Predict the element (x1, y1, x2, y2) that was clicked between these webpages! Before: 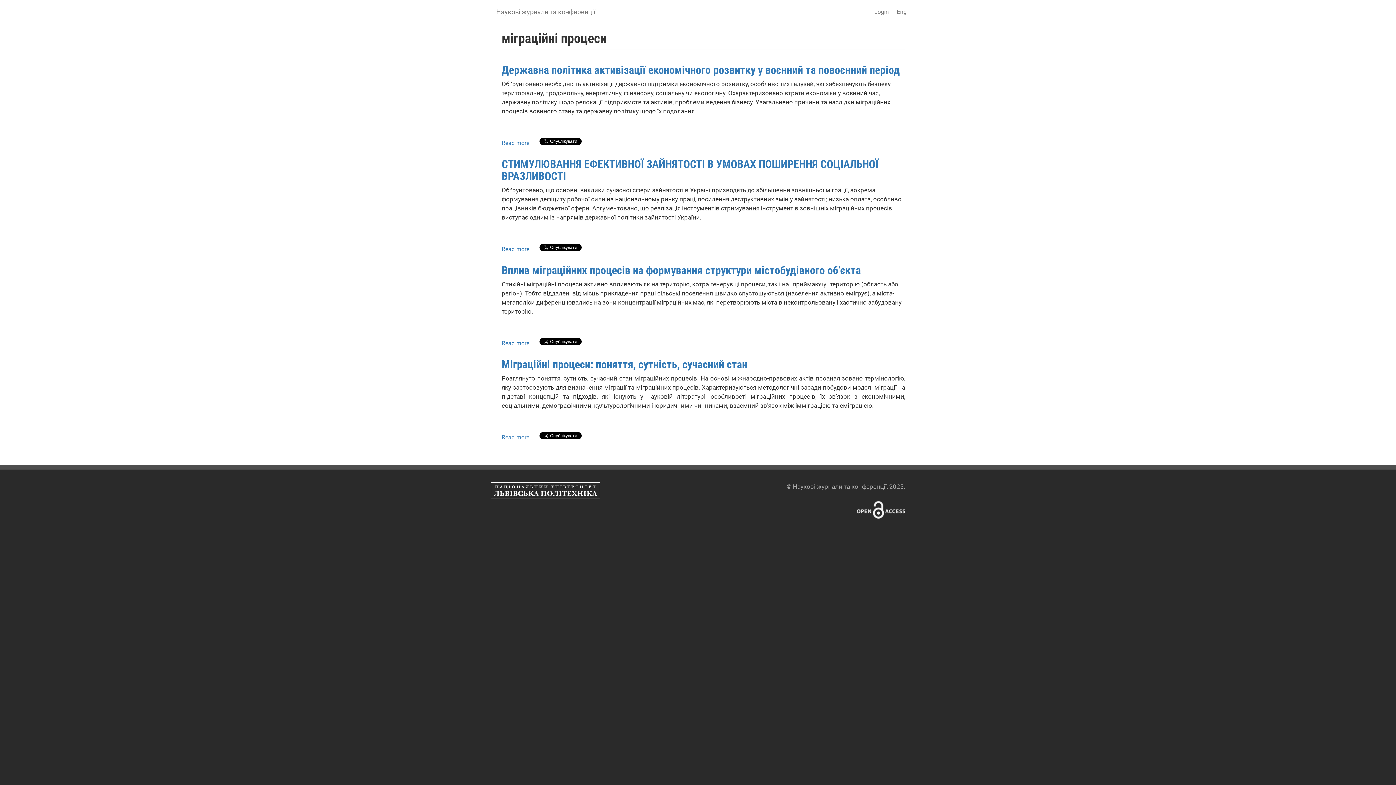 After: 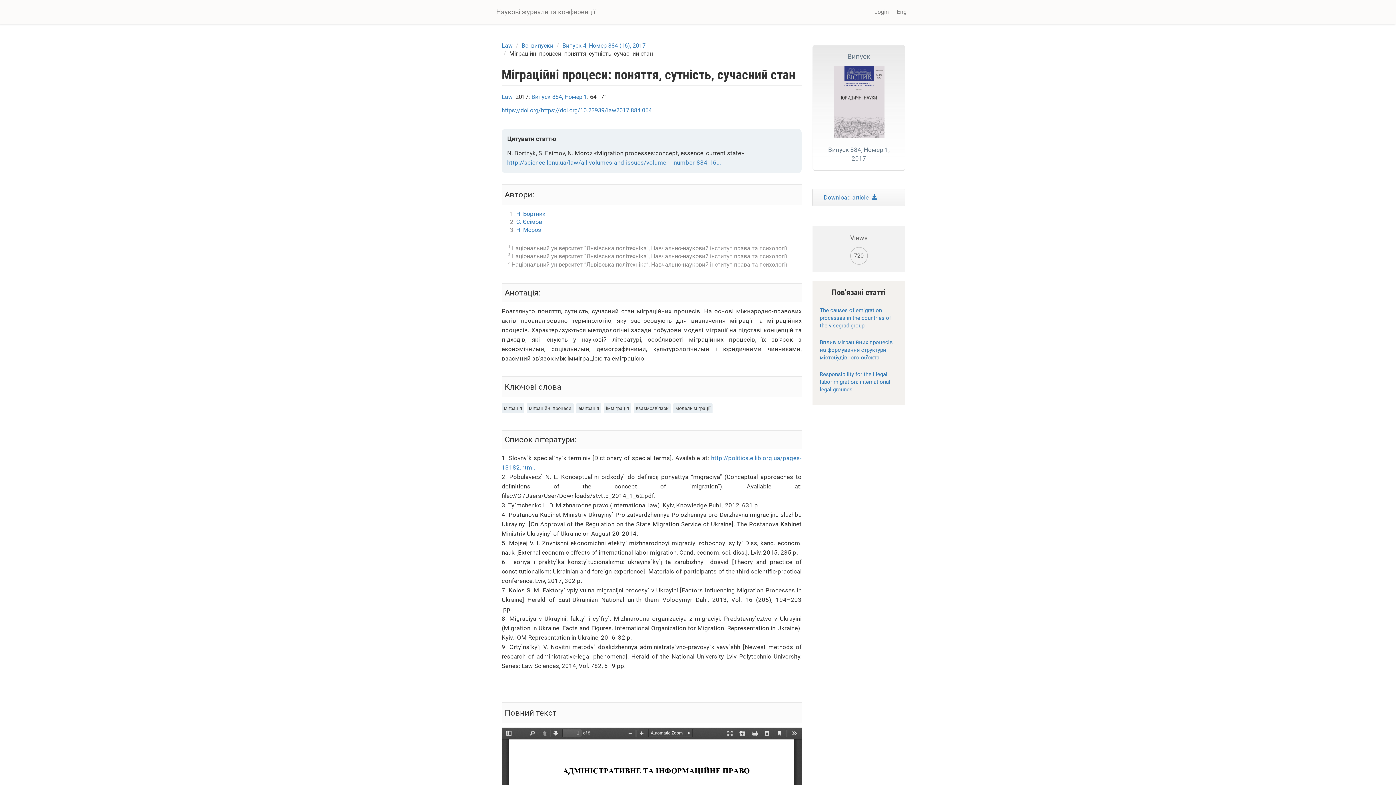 Action: bbox: (501, 358, 747, 370) label: Міграційні процеси: поняття, сутність, сучасний стан